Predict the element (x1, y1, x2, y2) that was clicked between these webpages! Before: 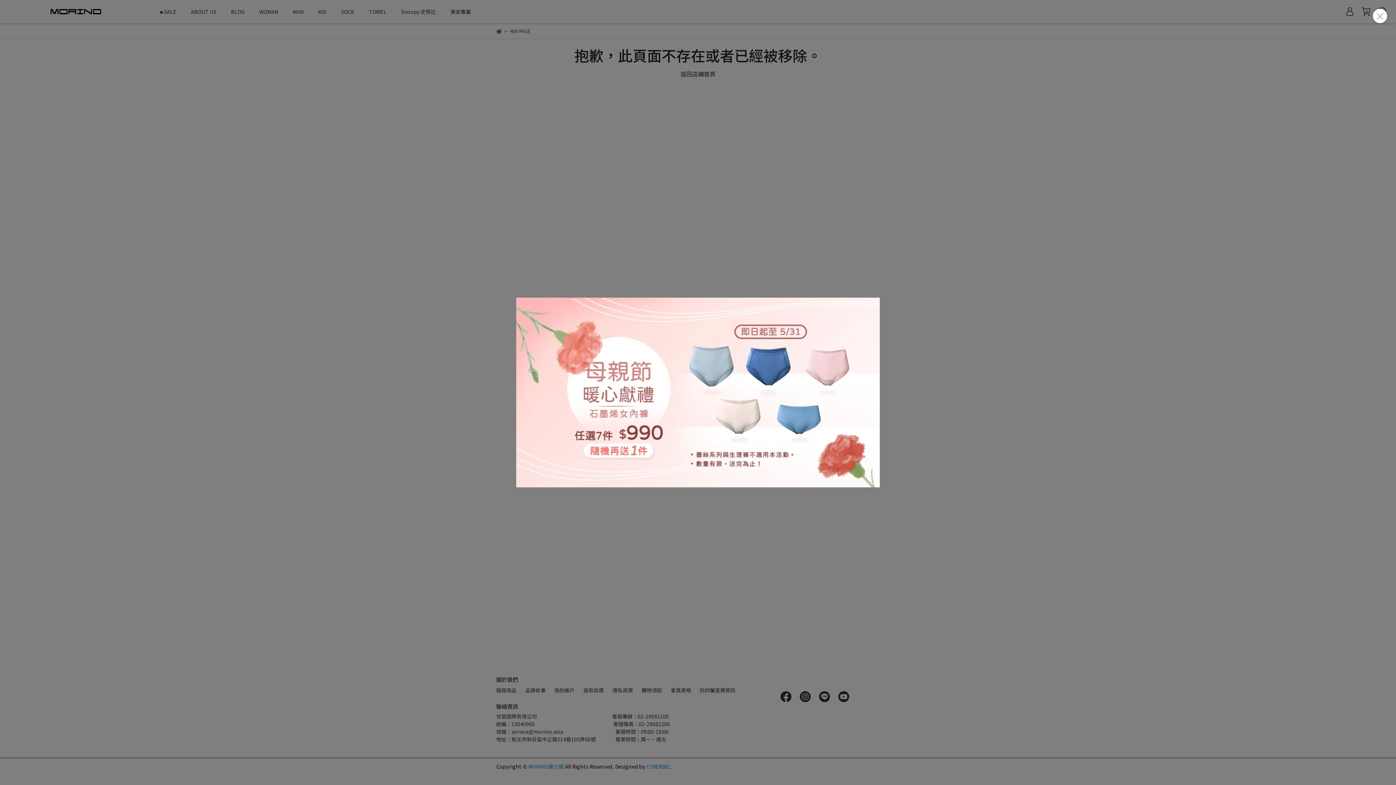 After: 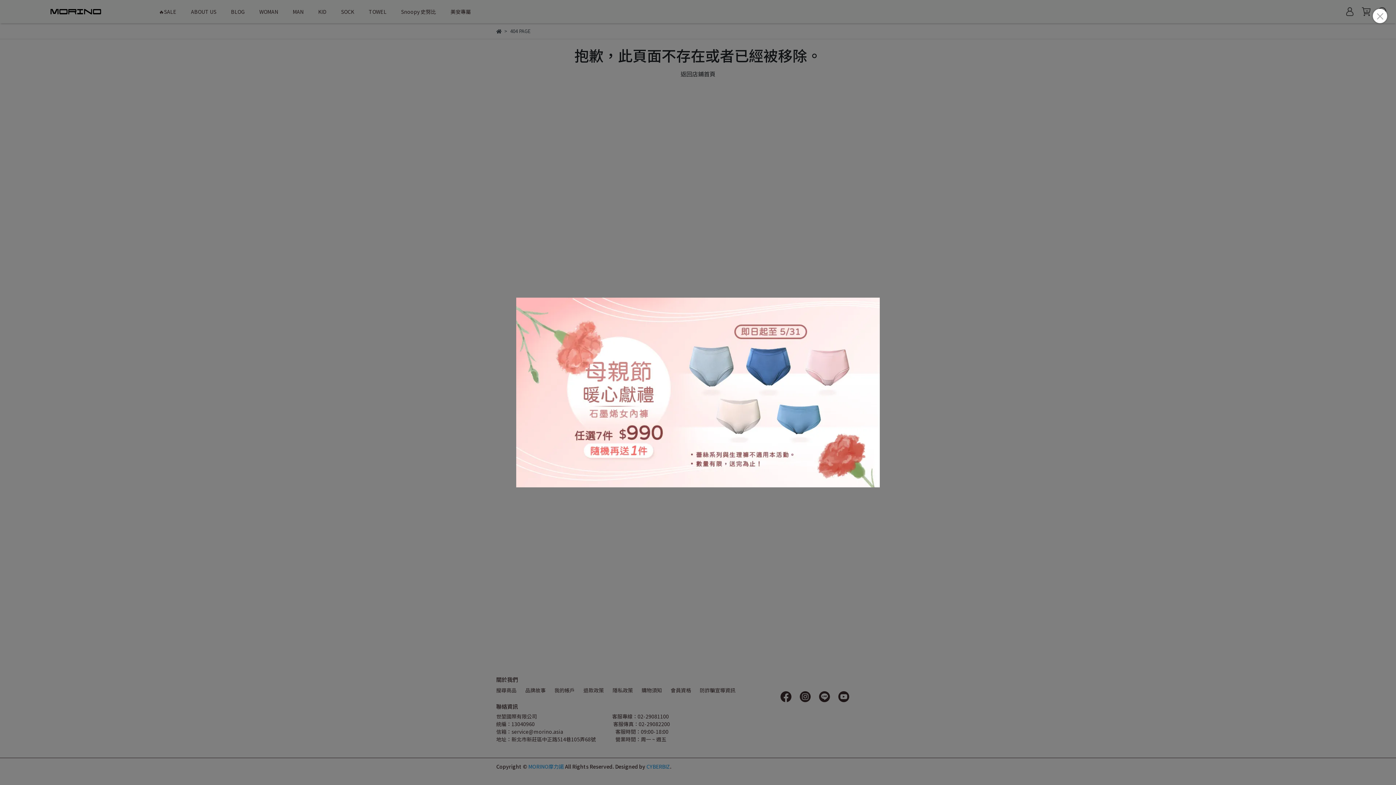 Action: bbox: (516, 297, 880, 487)